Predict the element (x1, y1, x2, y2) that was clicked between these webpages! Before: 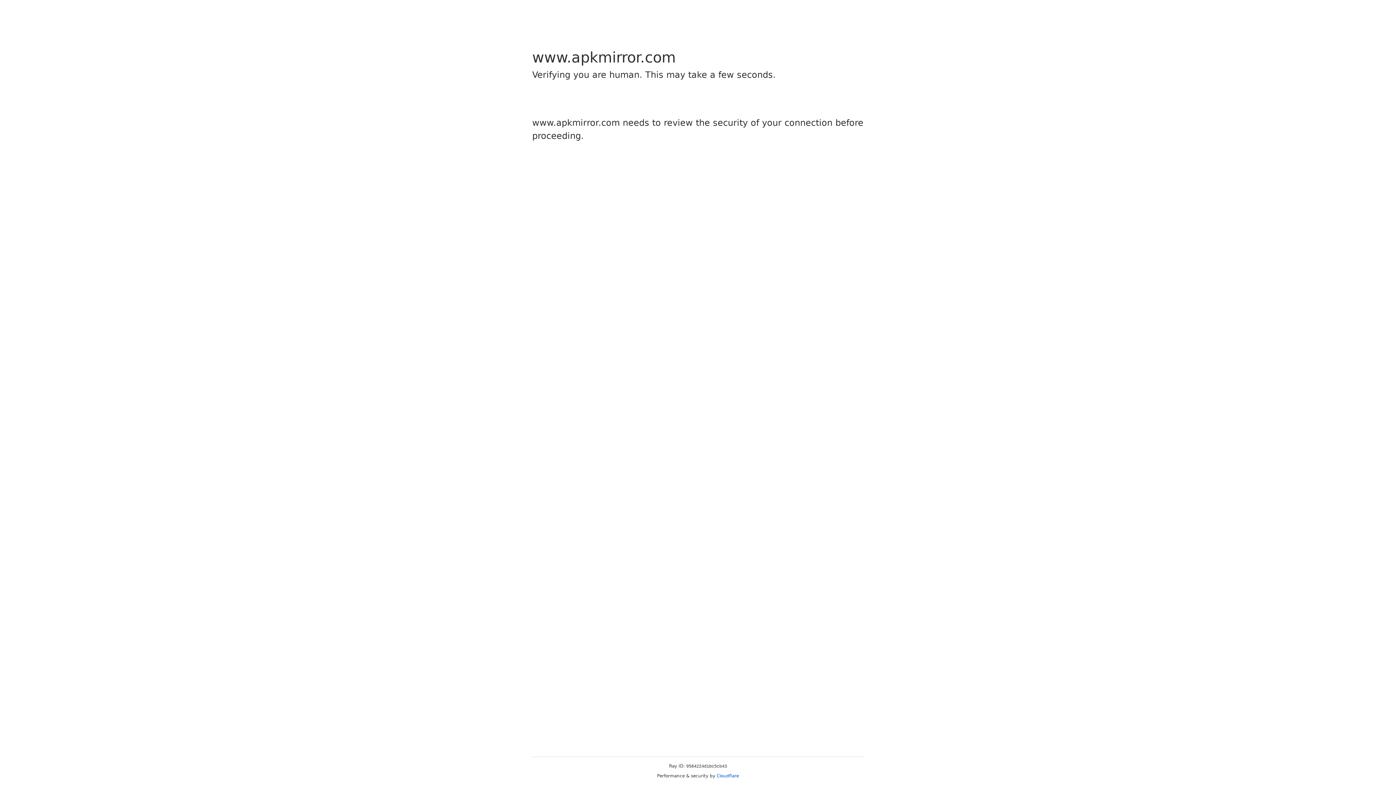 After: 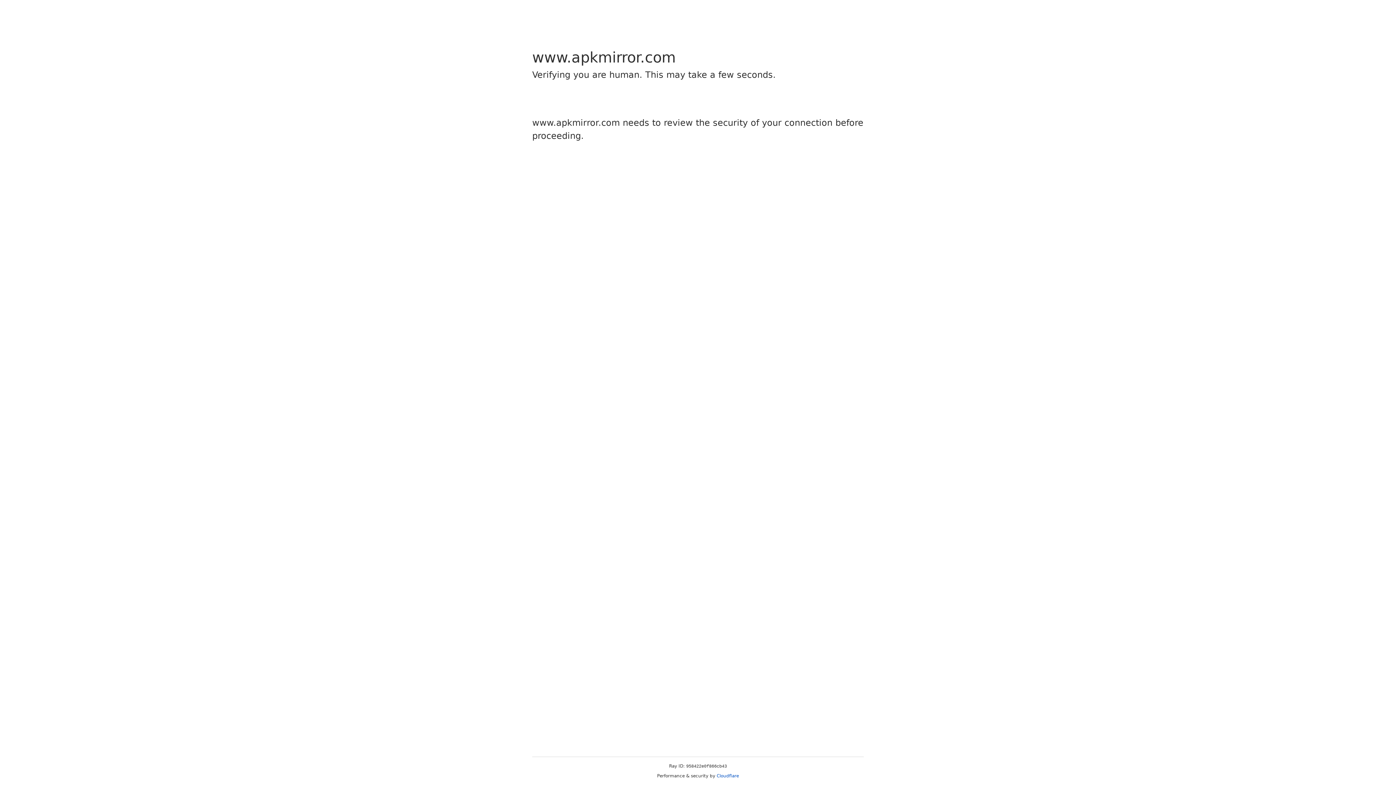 Action: label: Cloudflare bbox: (716, 773, 739, 778)